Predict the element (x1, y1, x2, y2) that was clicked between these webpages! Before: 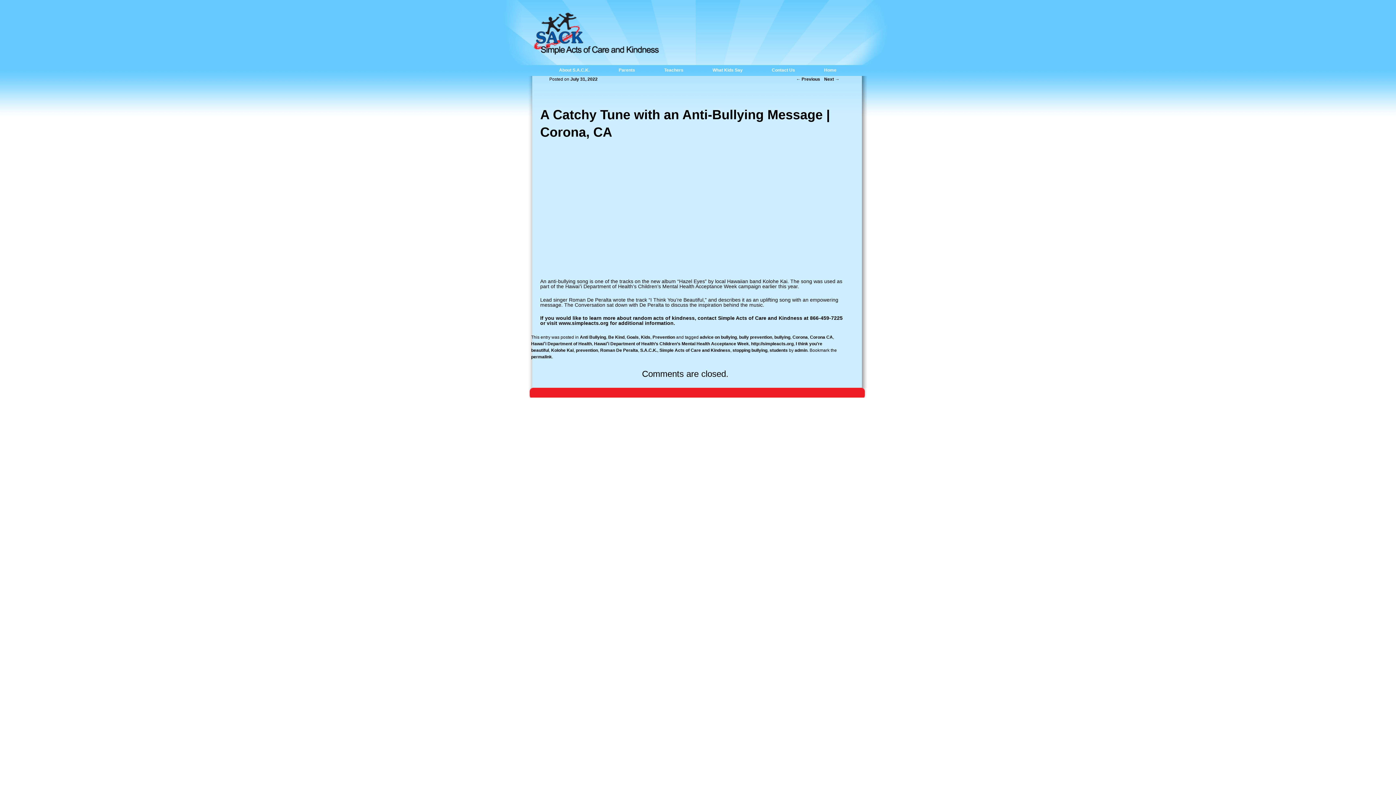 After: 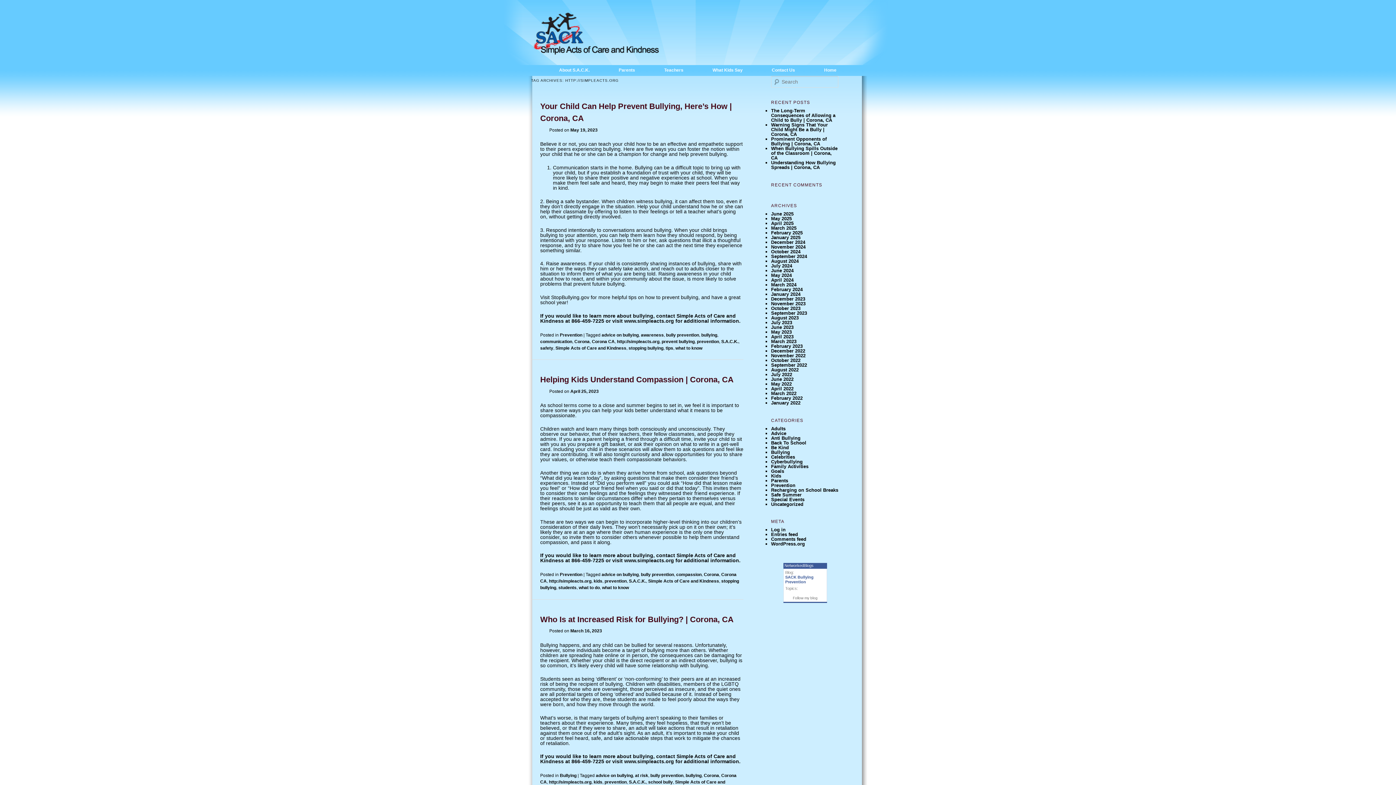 Action: bbox: (751, 341, 793, 346) label: http://simpleacts.org